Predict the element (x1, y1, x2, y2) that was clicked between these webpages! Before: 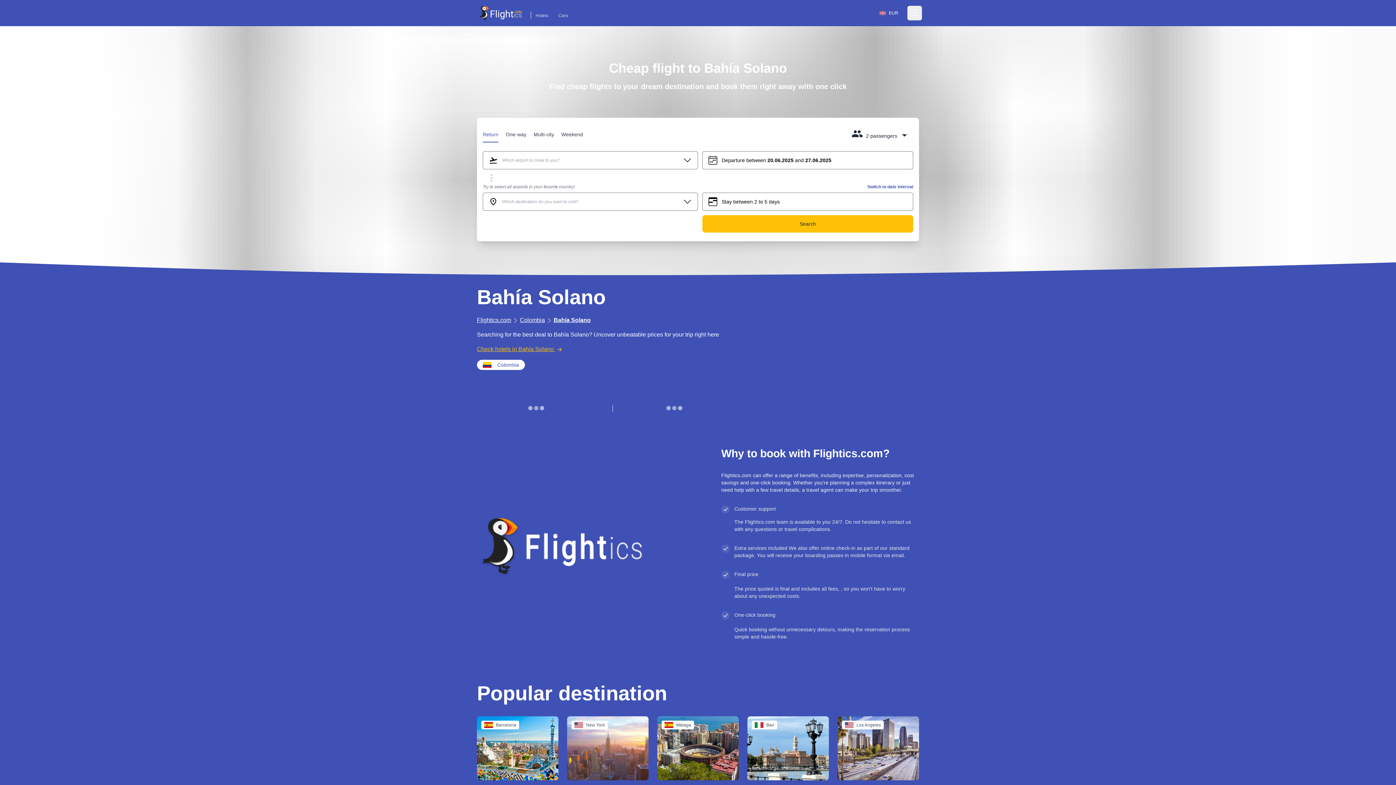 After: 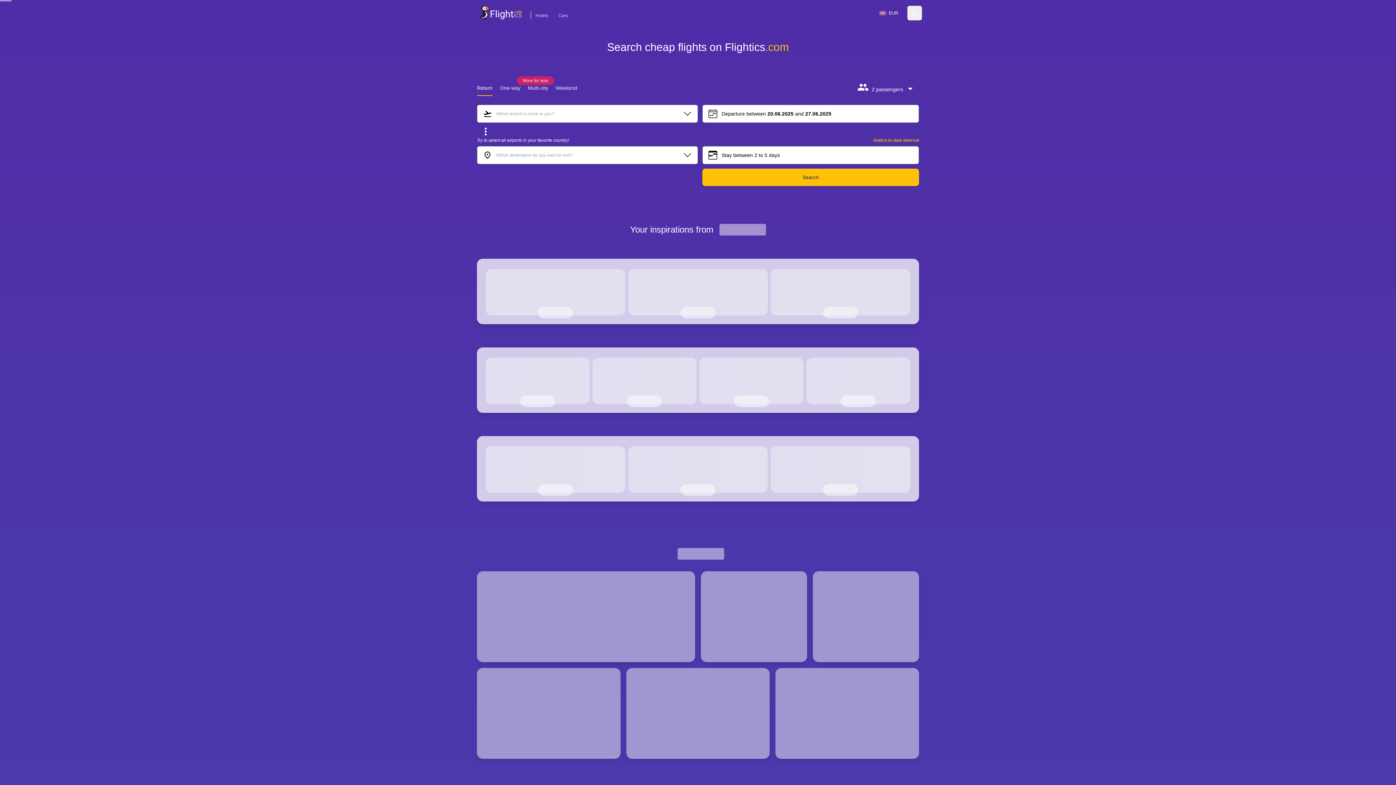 Action: bbox: (477, 5, 525, 20)